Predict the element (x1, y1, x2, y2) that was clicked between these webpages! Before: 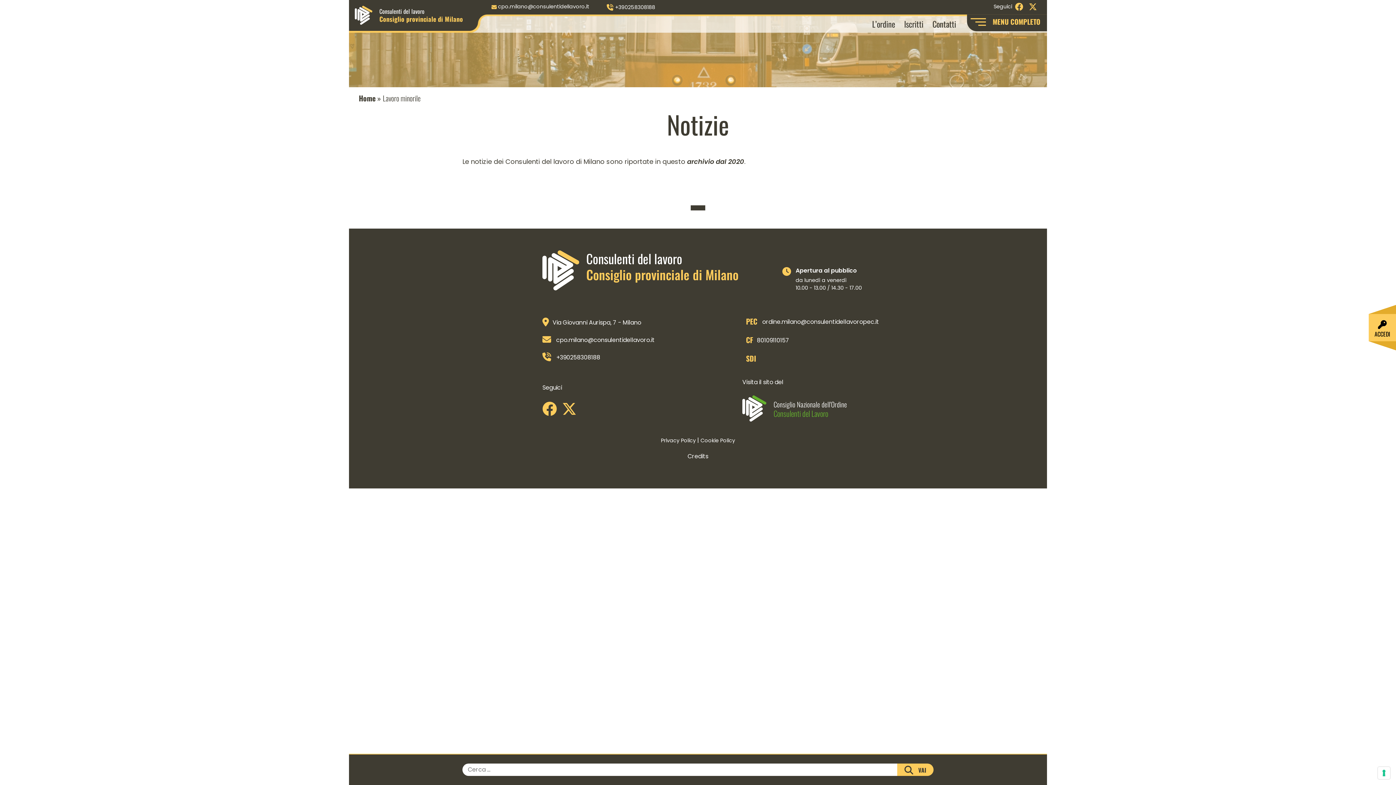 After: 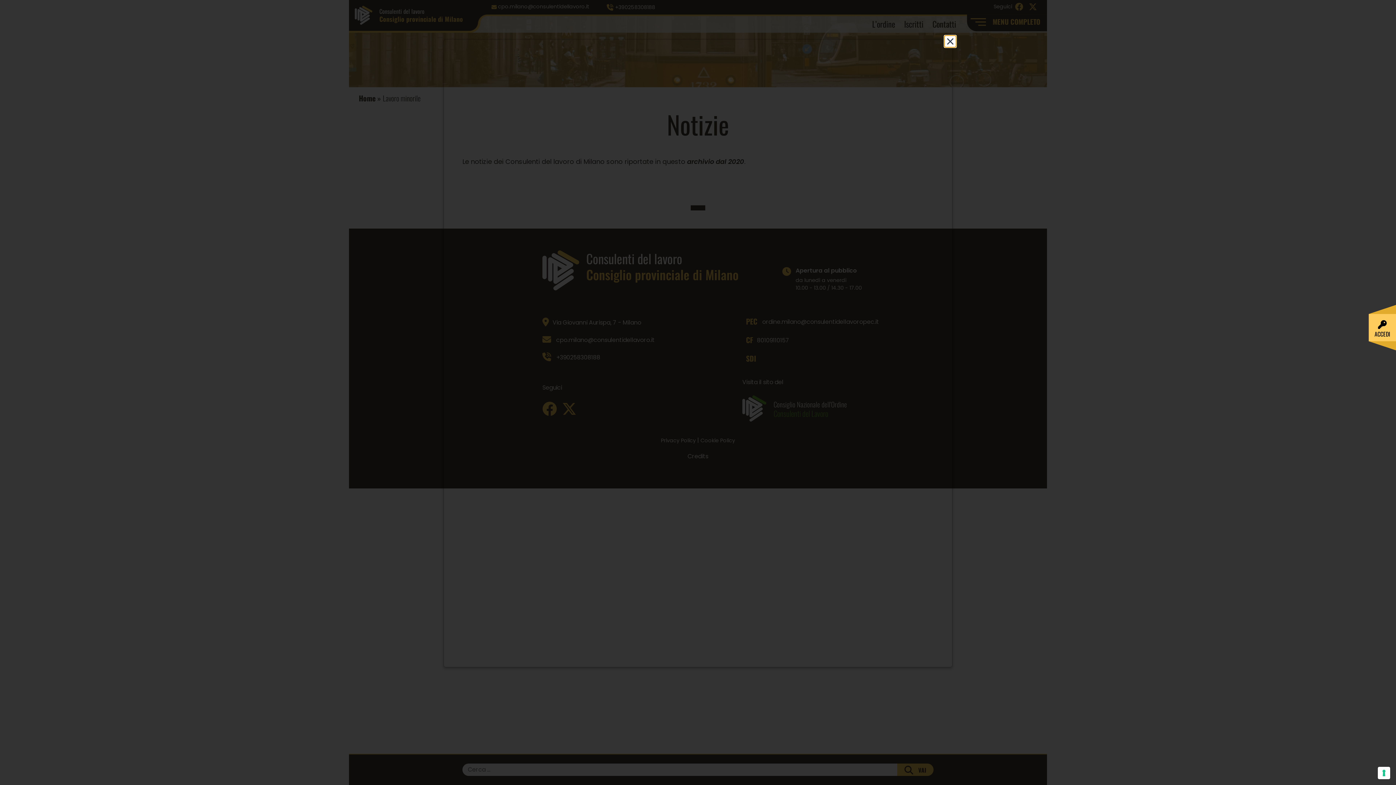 Action: label: Privacy Policy bbox: (661, 437, 696, 444)